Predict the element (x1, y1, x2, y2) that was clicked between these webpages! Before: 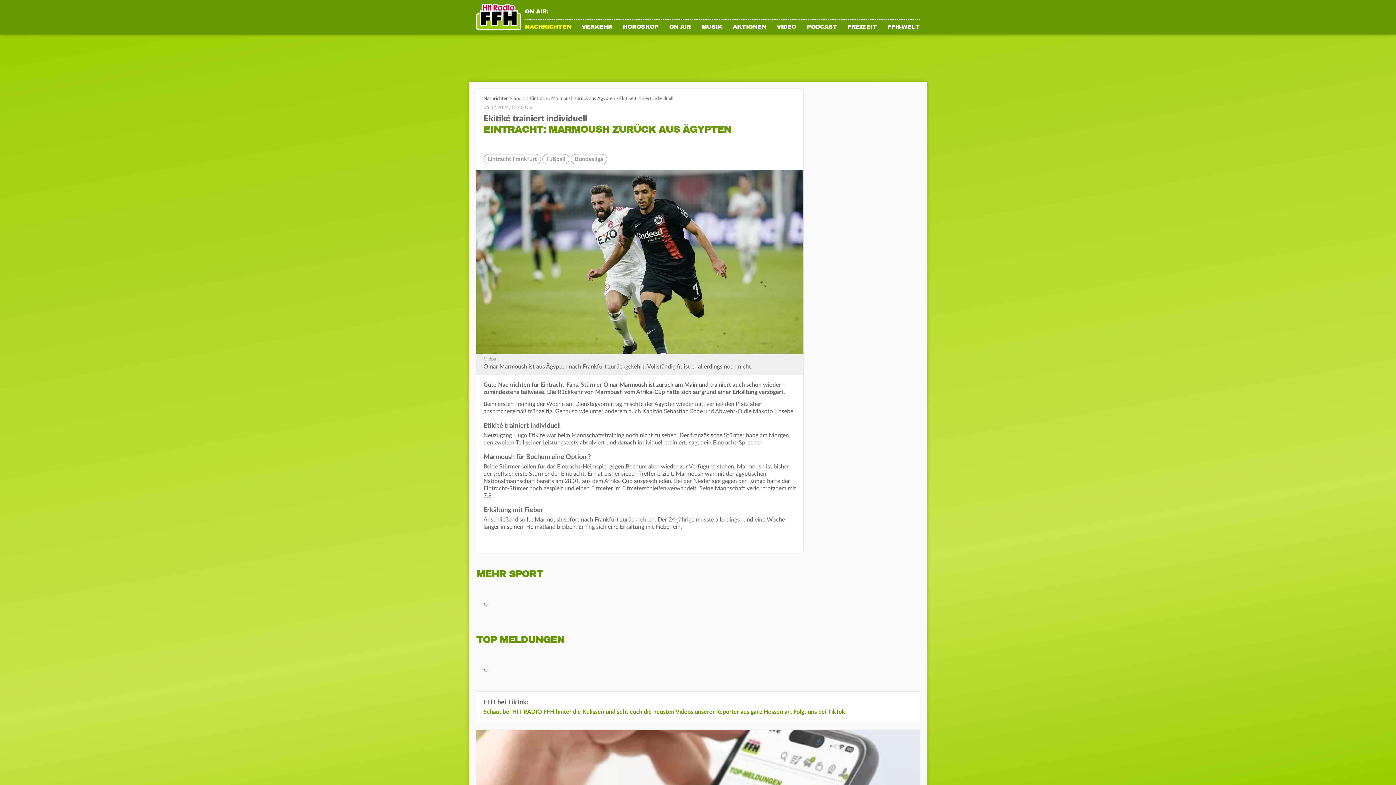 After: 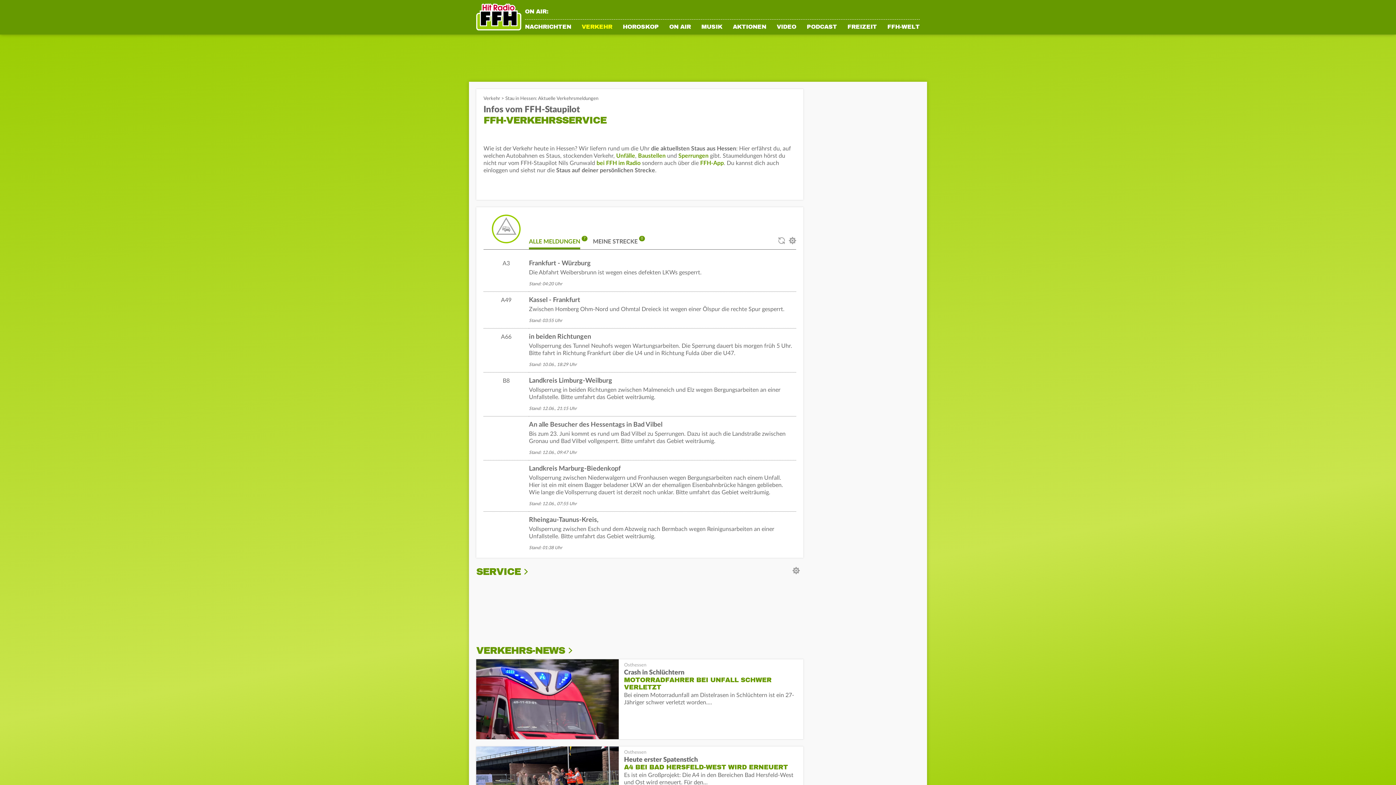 Action: bbox: (581, 24, 612, 34) label: VERKEHR